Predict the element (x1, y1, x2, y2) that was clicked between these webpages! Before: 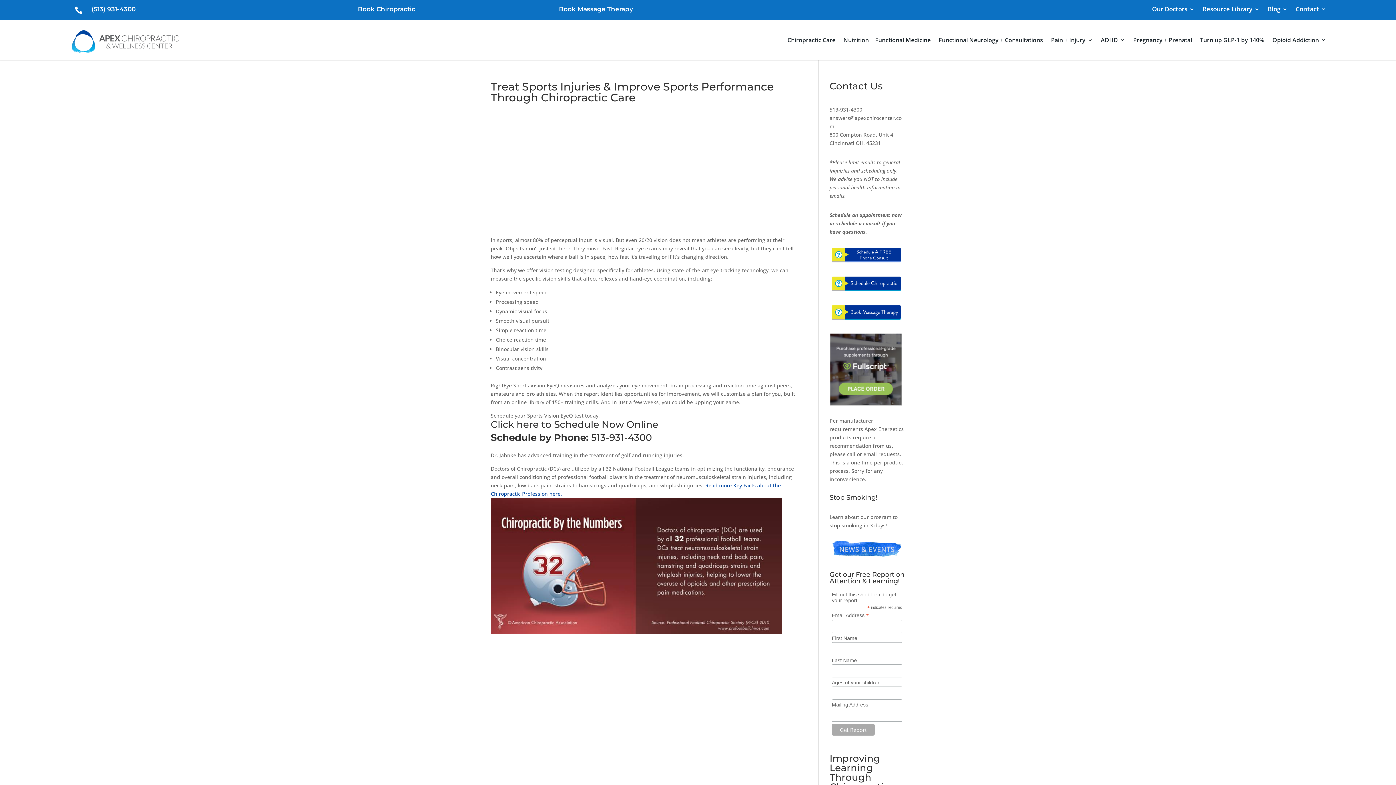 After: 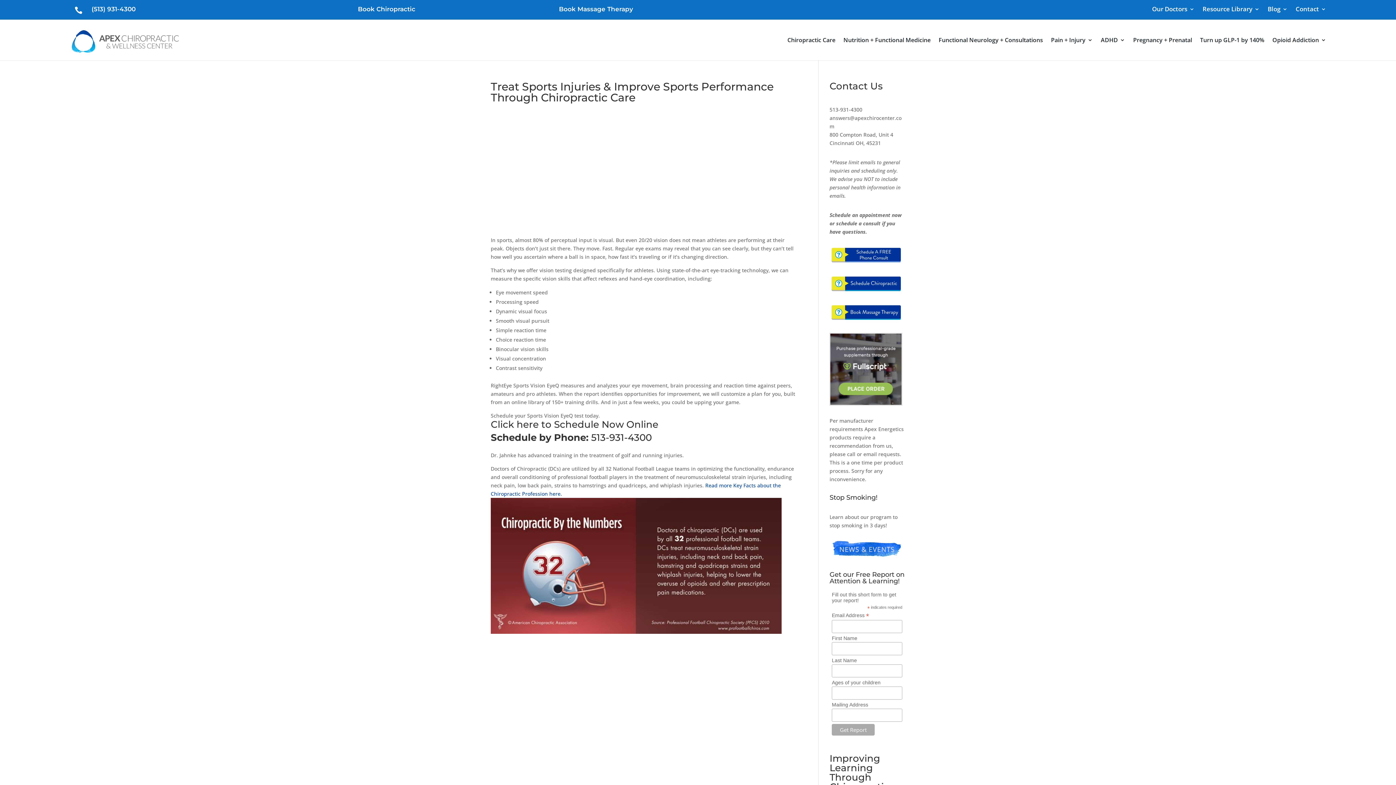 Action: label: Book Chiropractic bbox: (358, 5, 415, 12)